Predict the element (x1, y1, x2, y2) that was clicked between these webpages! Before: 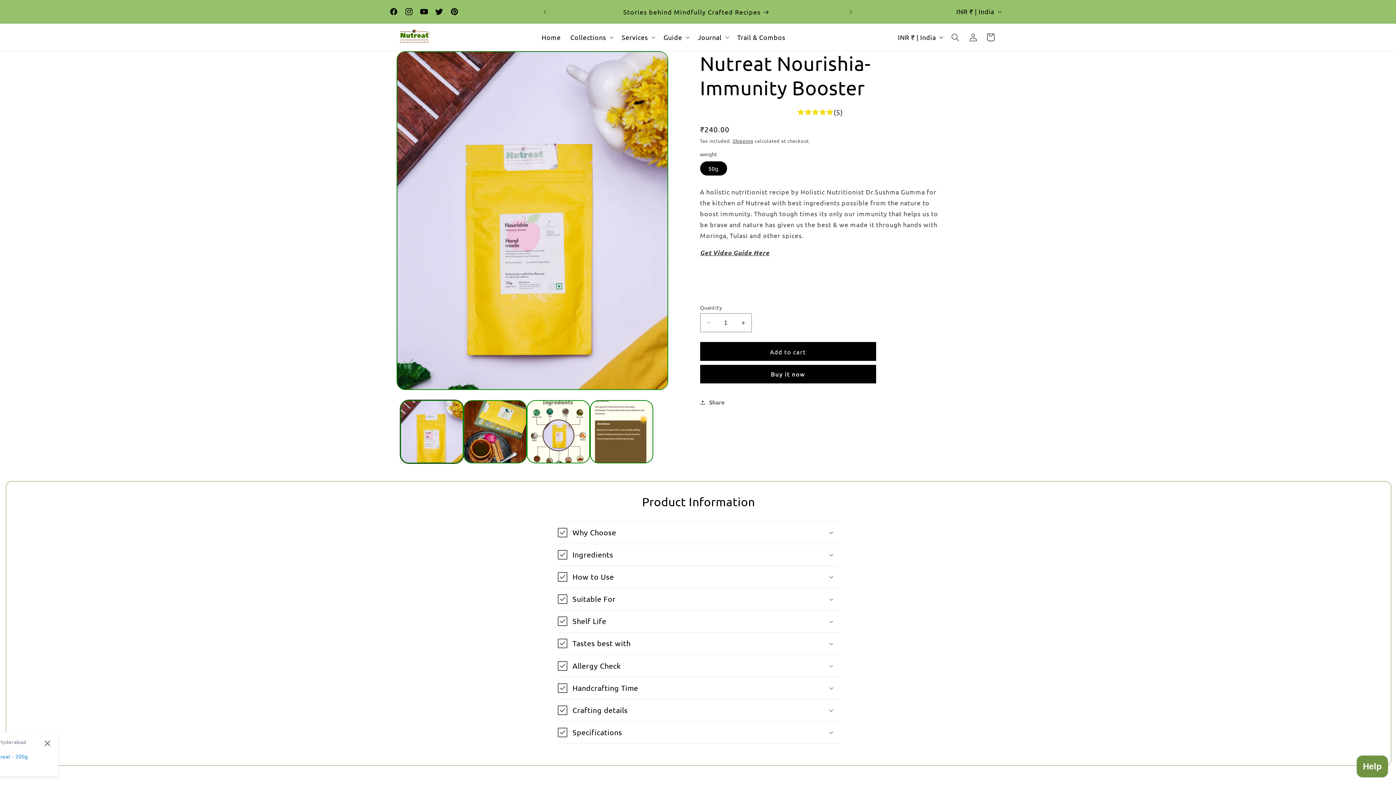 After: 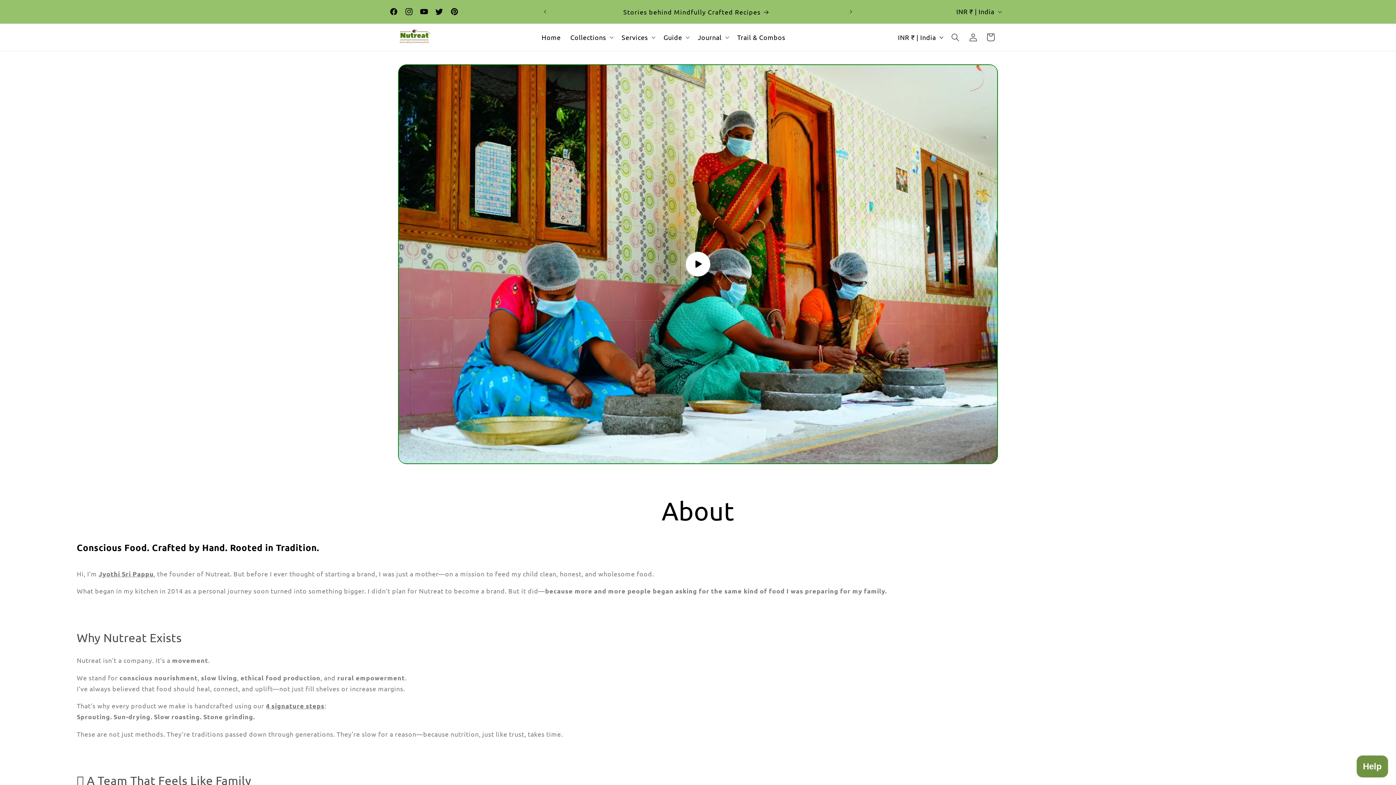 Action: label: Mindfully Handcrafted & Customized Foods bbox: (550, 0, 843, 23)